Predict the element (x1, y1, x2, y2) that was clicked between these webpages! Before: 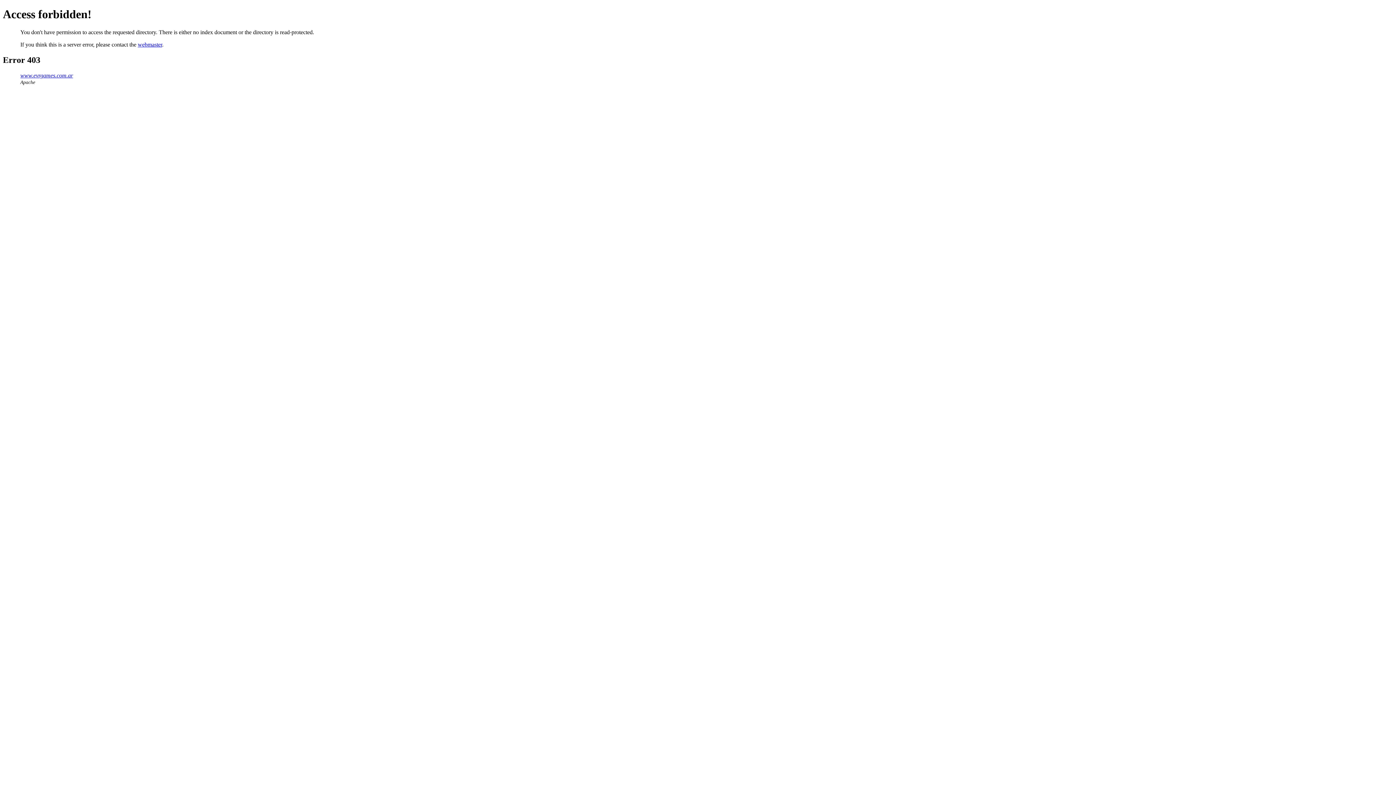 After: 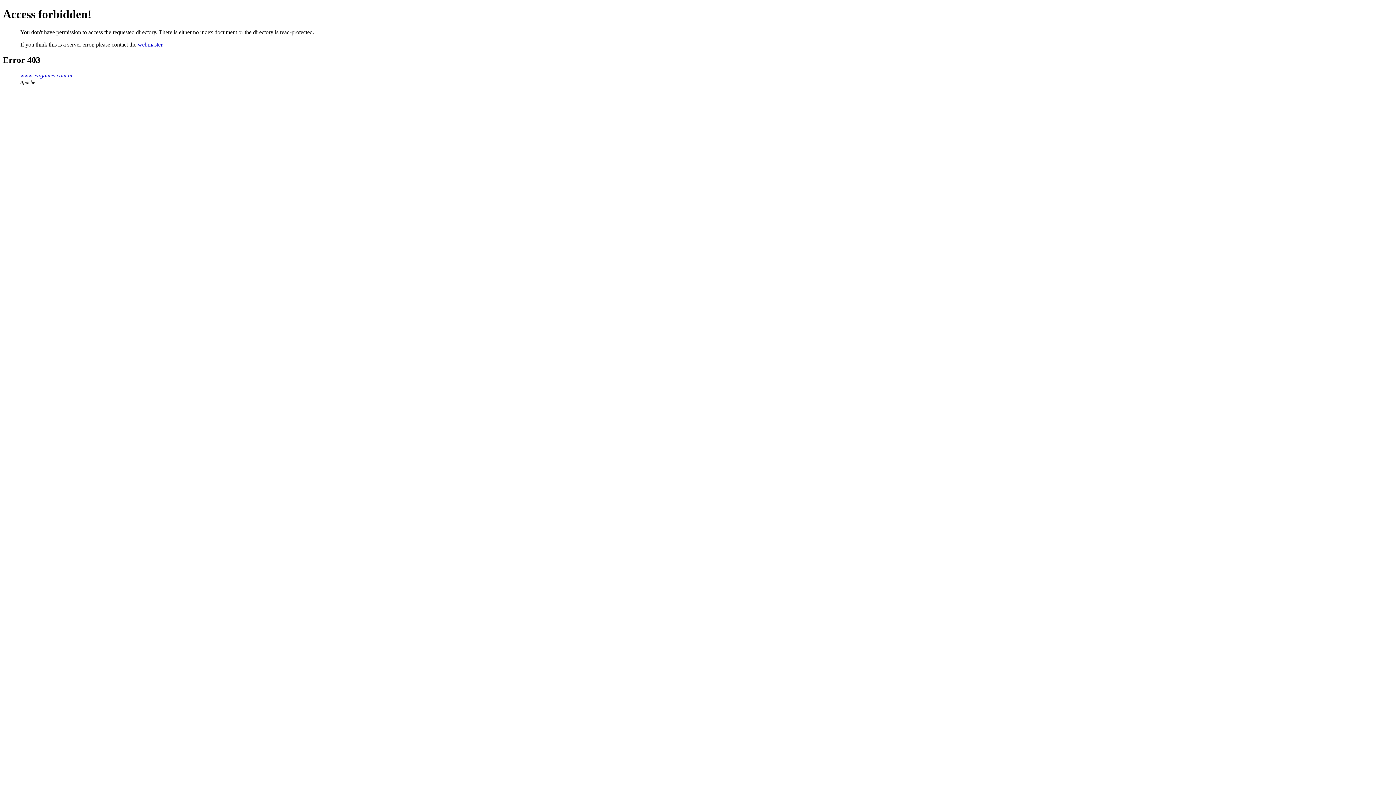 Action: bbox: (20, 72, 73, 78) label: www.evrgames.com.ar